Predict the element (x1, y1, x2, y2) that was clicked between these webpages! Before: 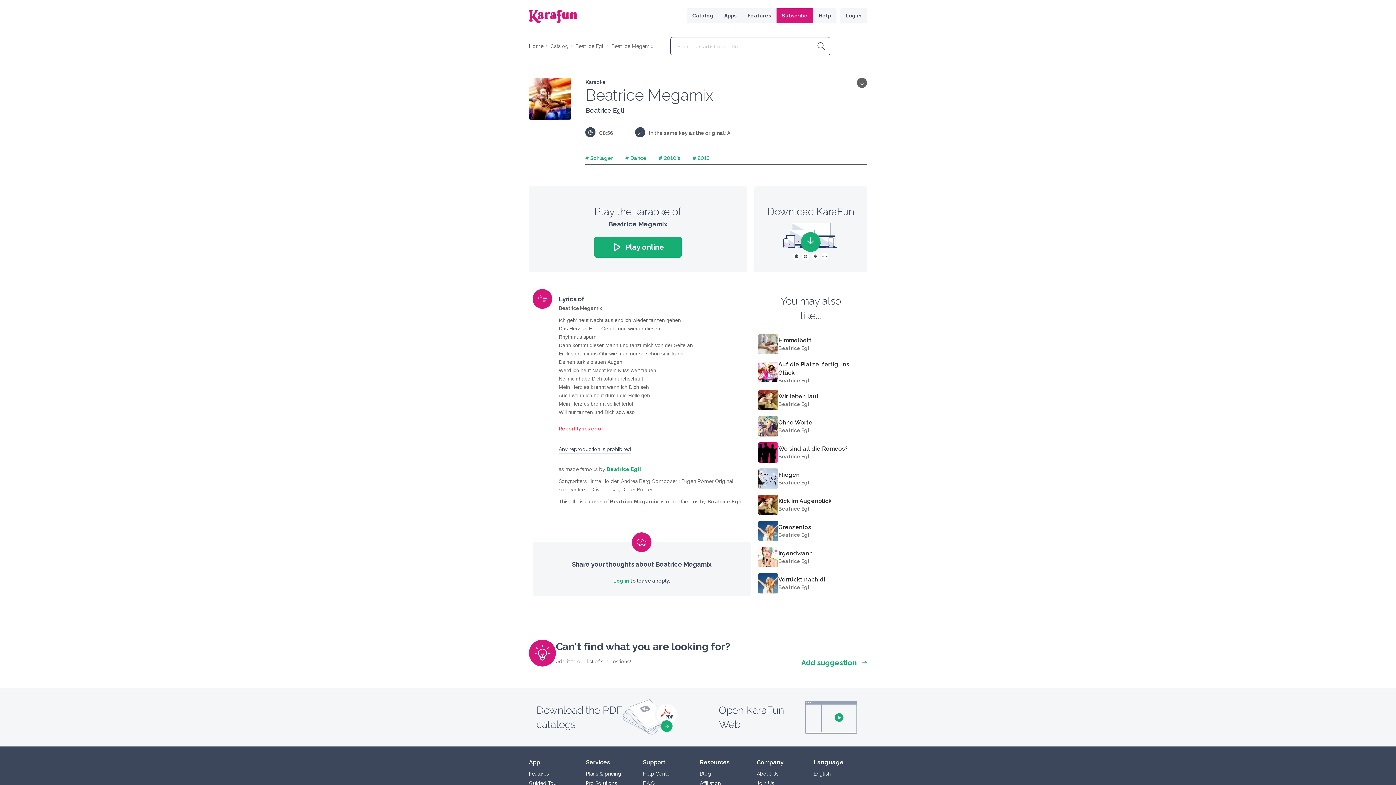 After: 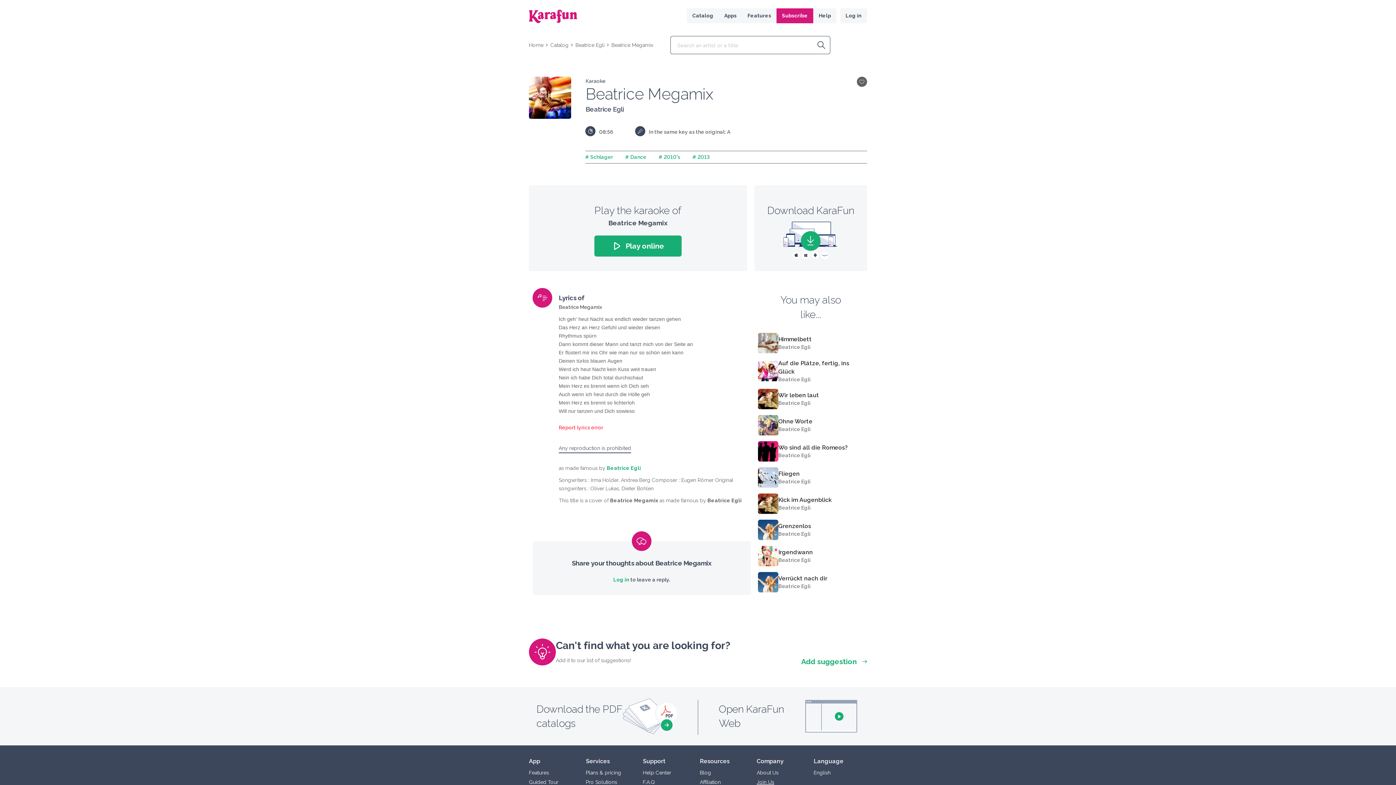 Action: bbox: (756, 780, 774, 786) label: Join Us